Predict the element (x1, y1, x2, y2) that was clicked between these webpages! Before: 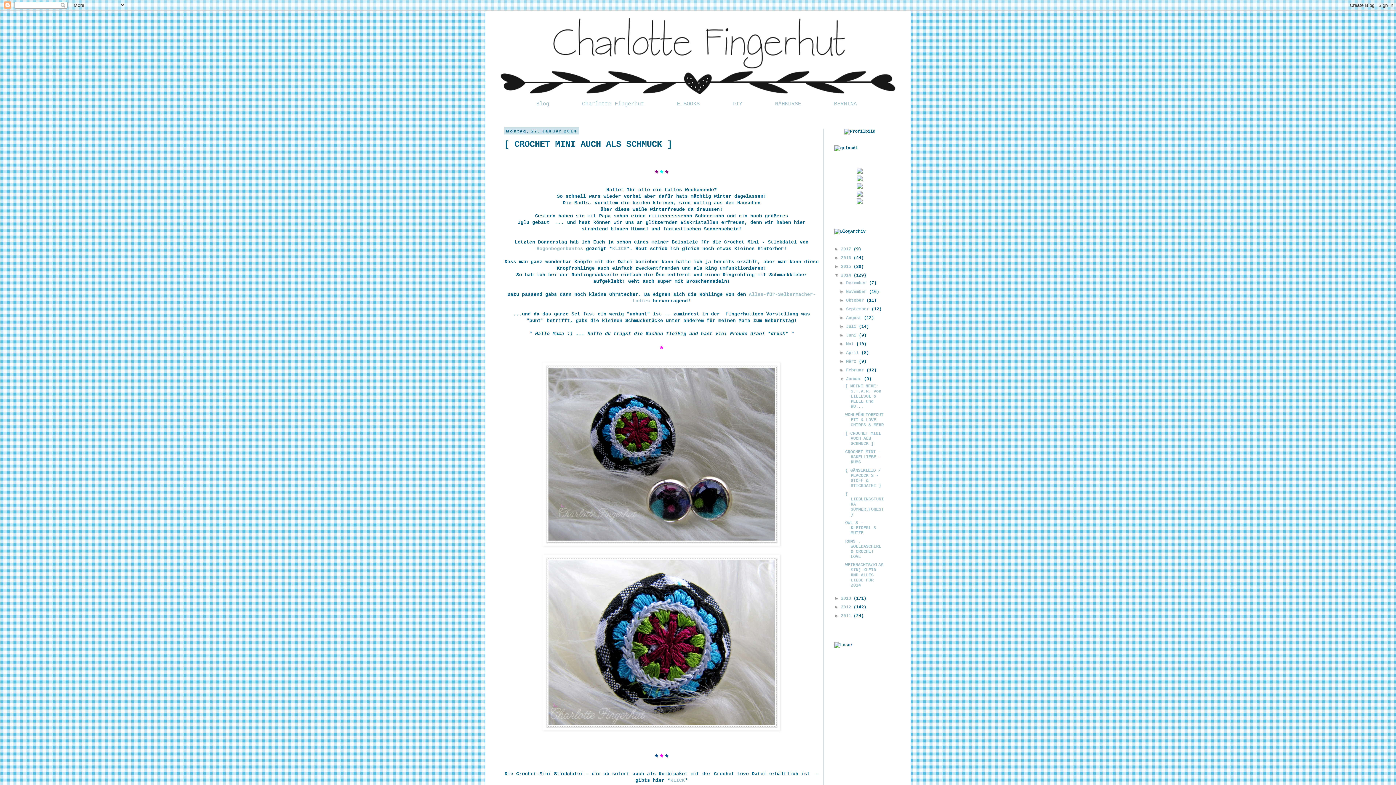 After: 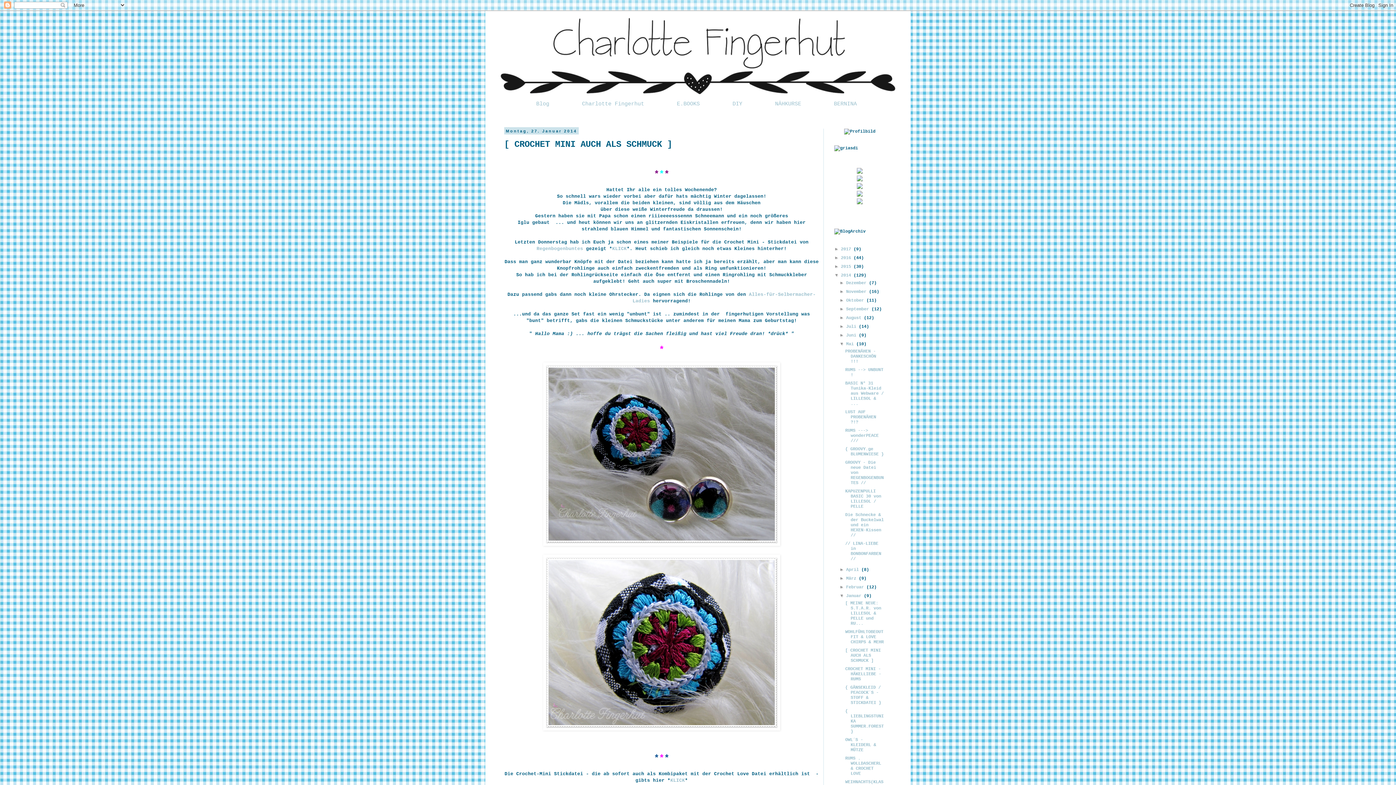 Action: label: ►   bbox: (839, 341, 846, 346)